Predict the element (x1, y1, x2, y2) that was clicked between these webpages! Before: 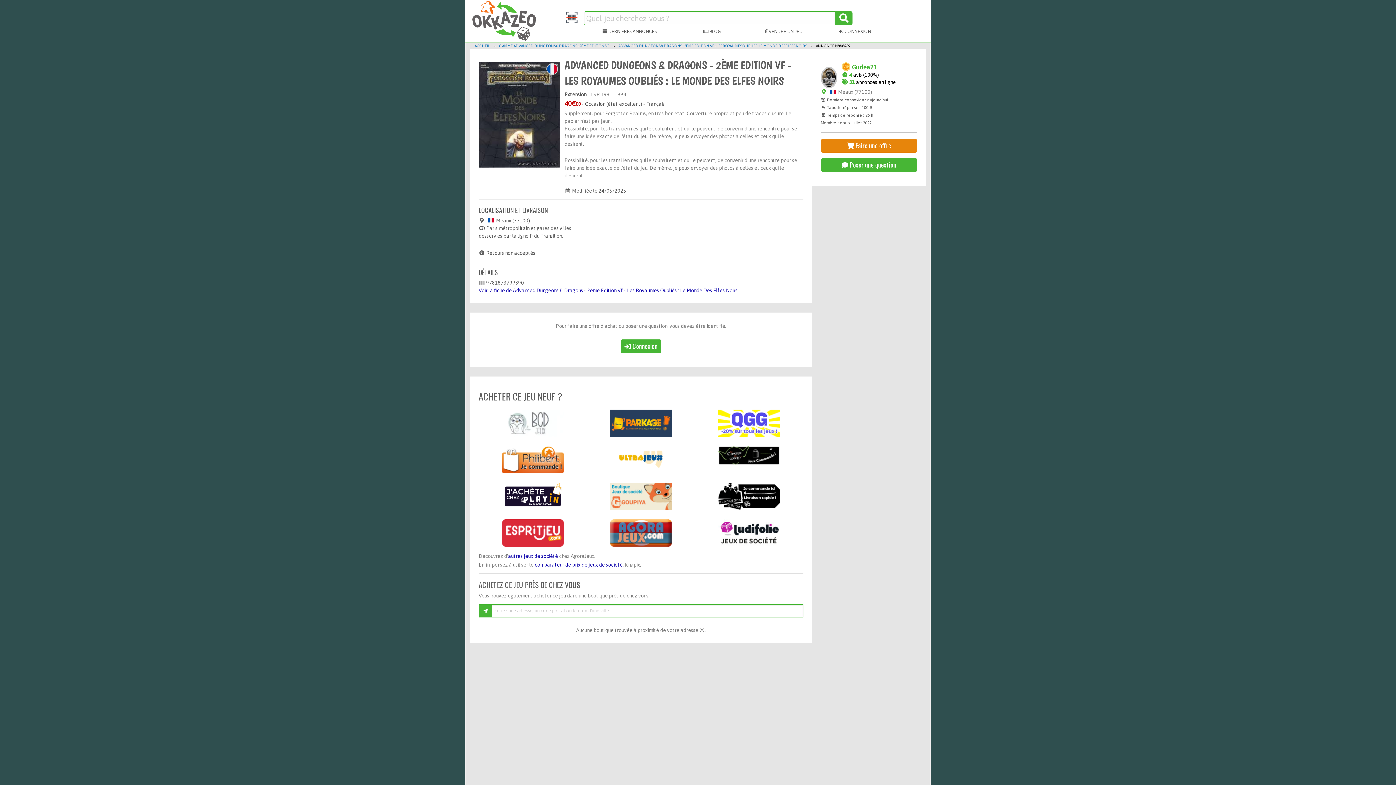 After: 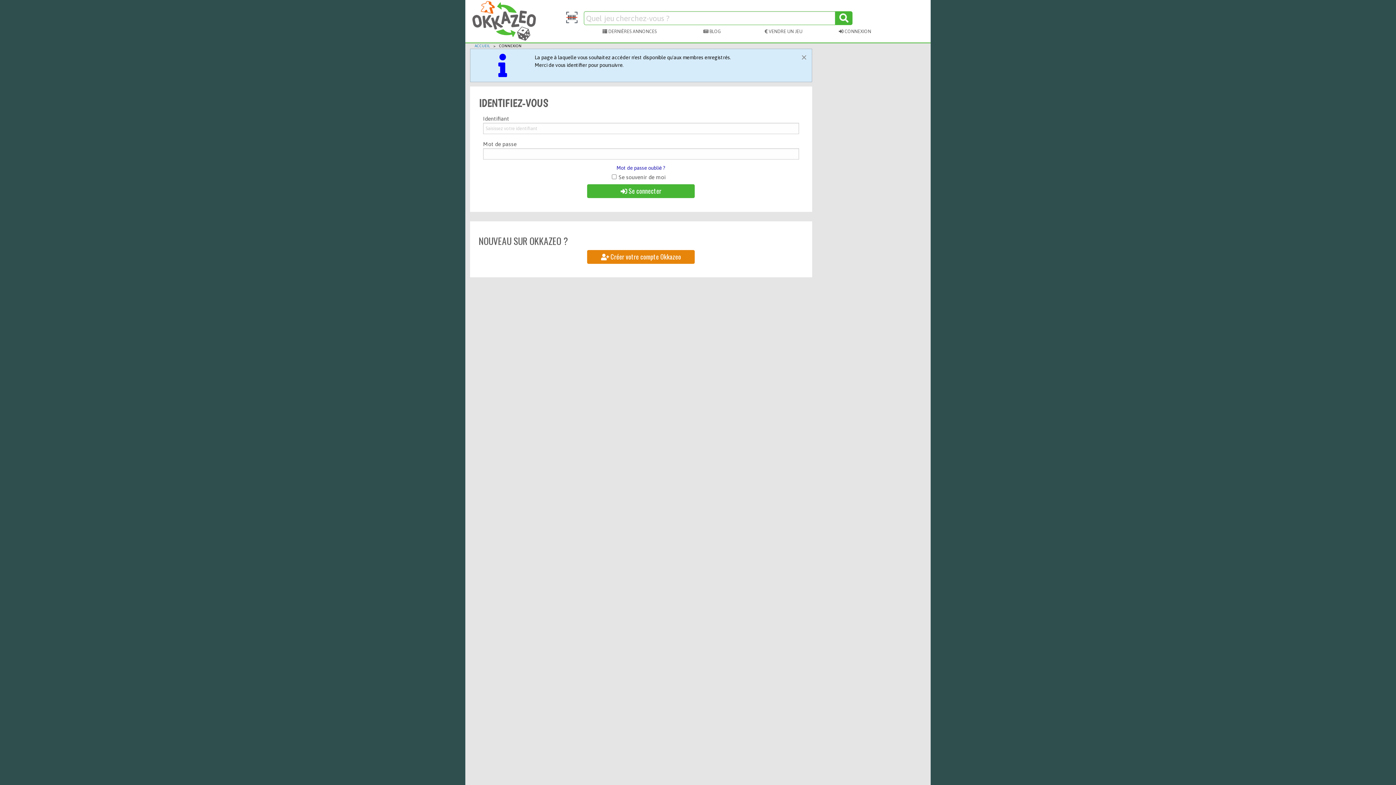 Action: bbox: (763, 27, 804, 34) label:  VENDRE UN JEU